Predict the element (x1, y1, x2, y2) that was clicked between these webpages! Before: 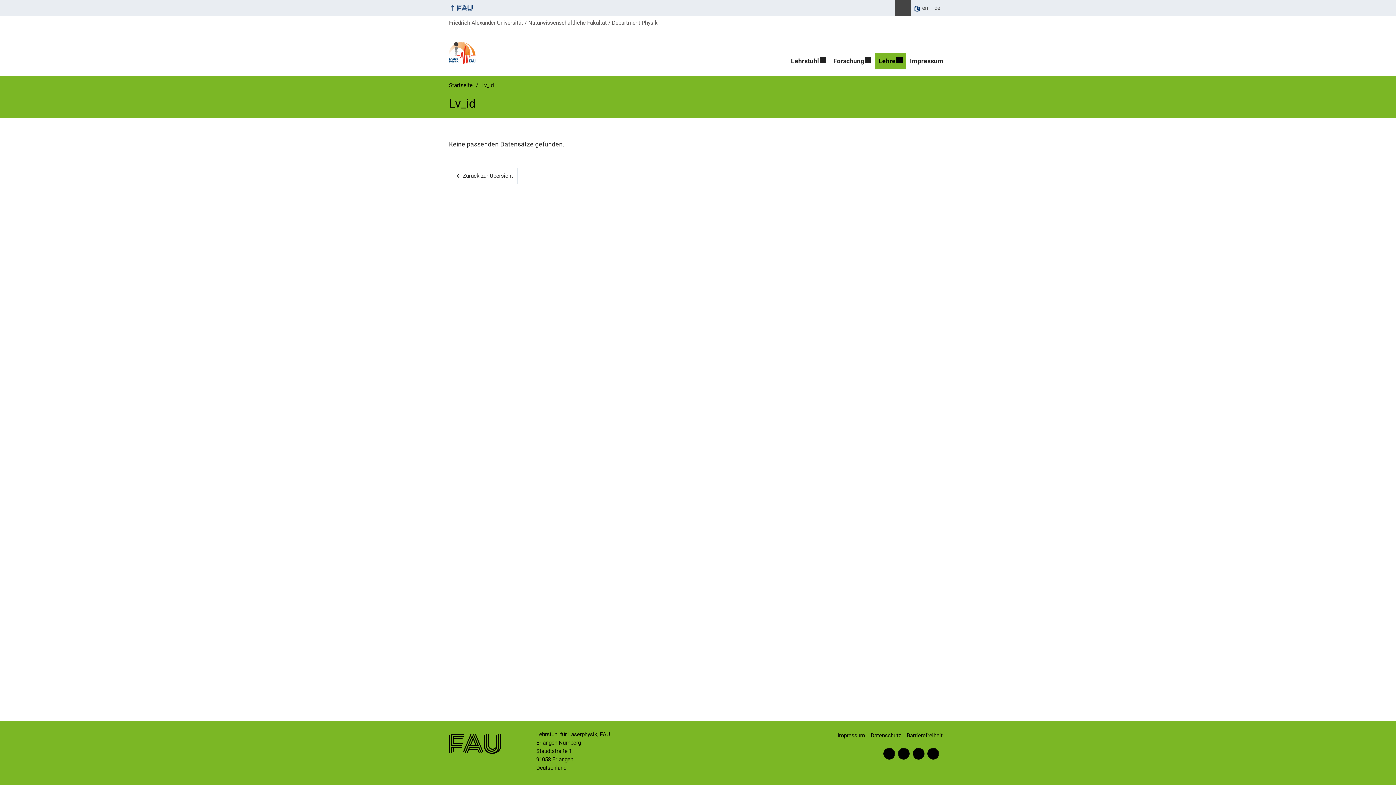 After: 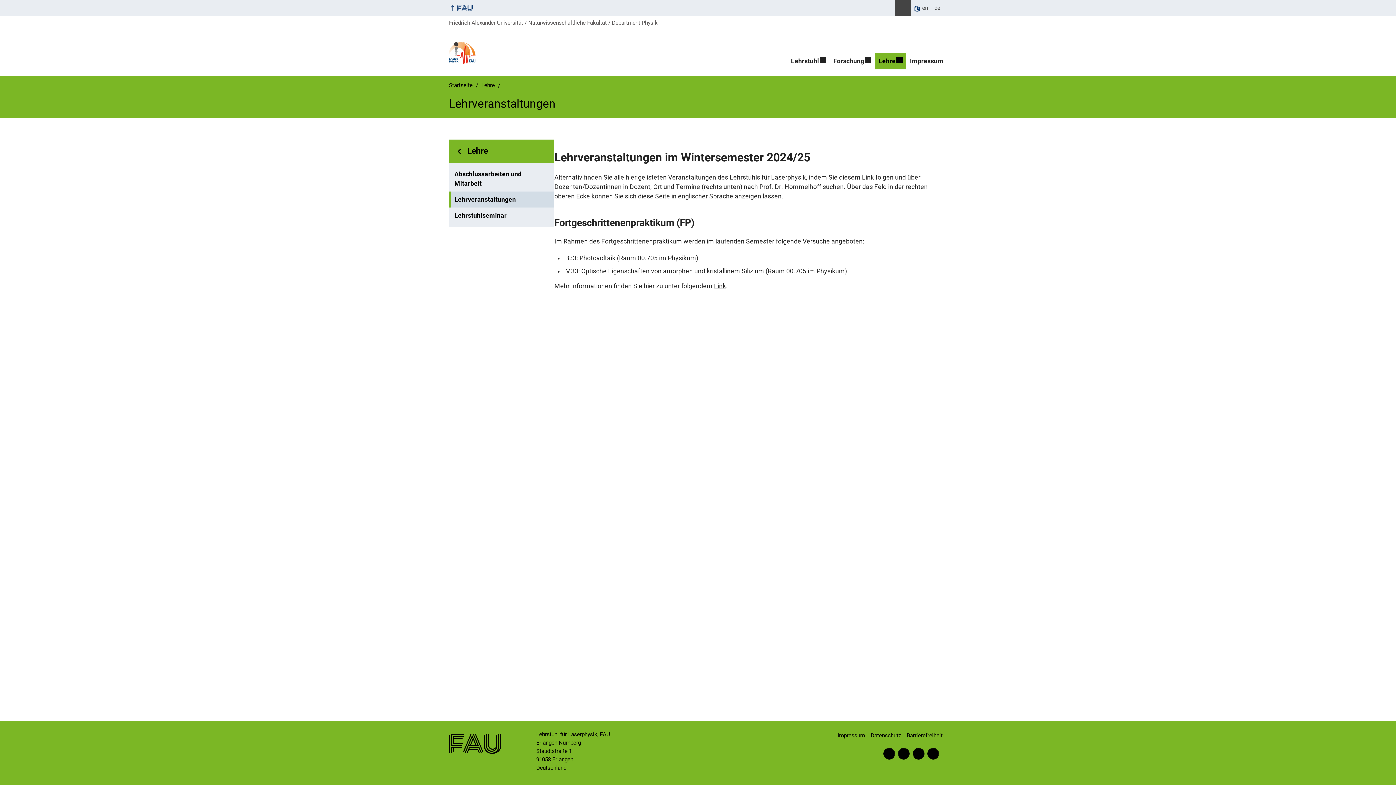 Action: label: de bbox: (931, 0, 943, 16)